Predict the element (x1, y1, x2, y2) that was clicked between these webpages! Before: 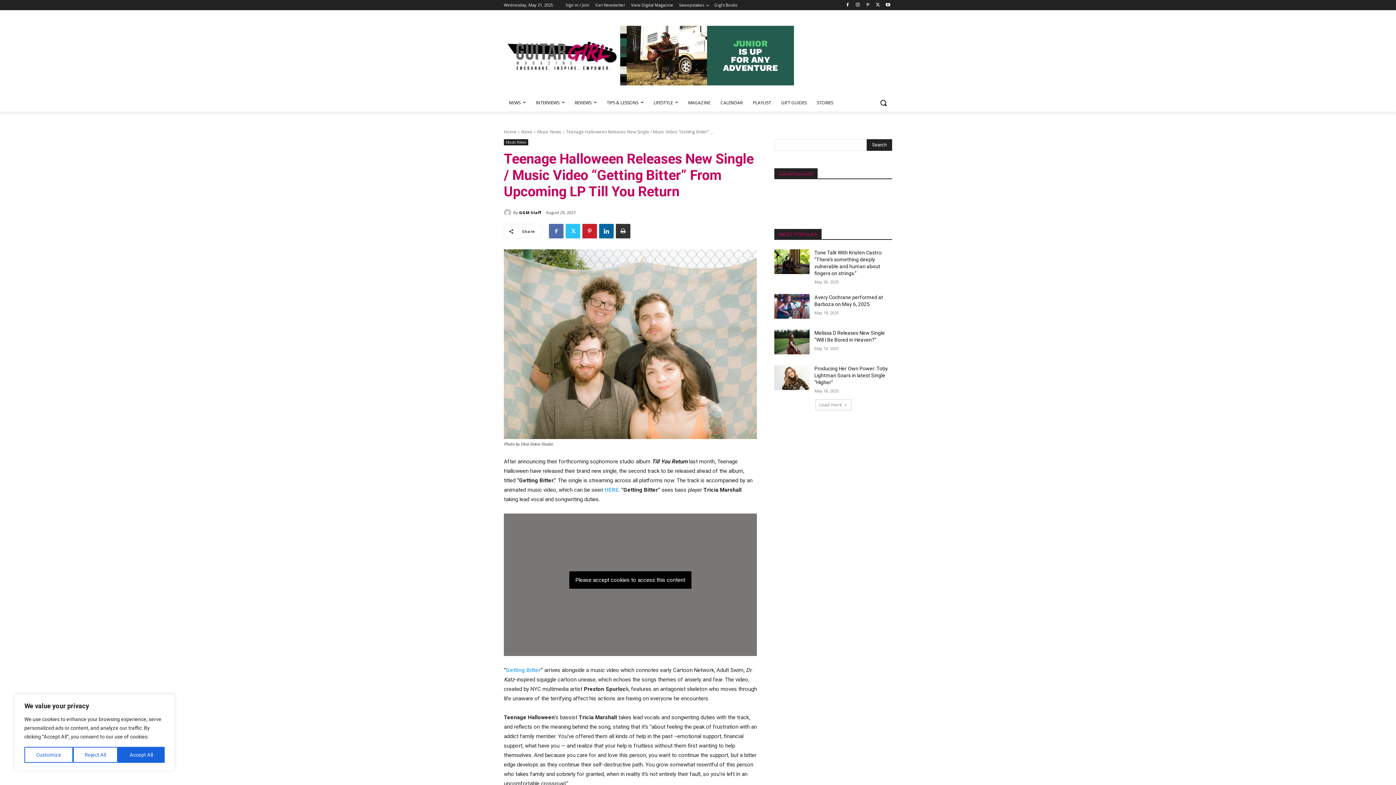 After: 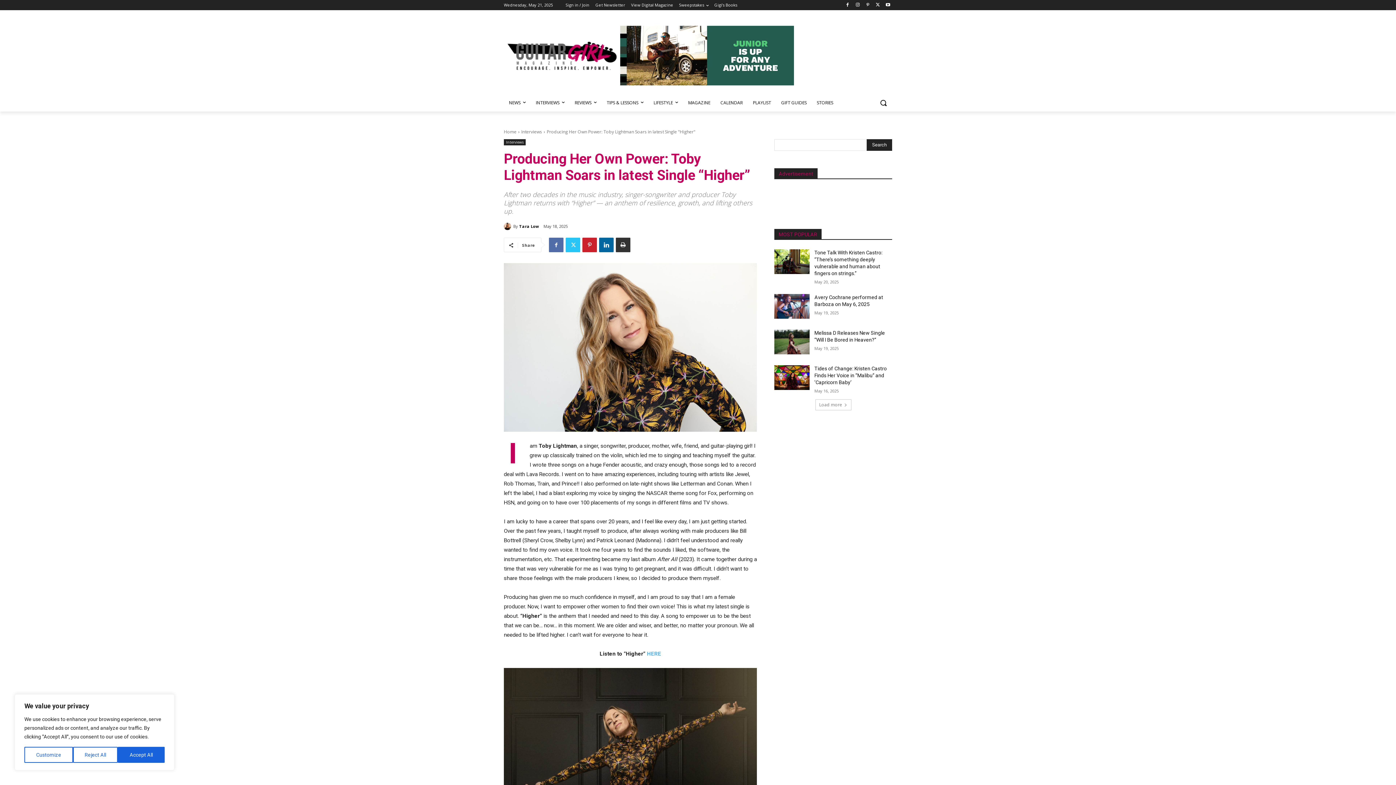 Action: bbox: (774, 365, 809, 390)